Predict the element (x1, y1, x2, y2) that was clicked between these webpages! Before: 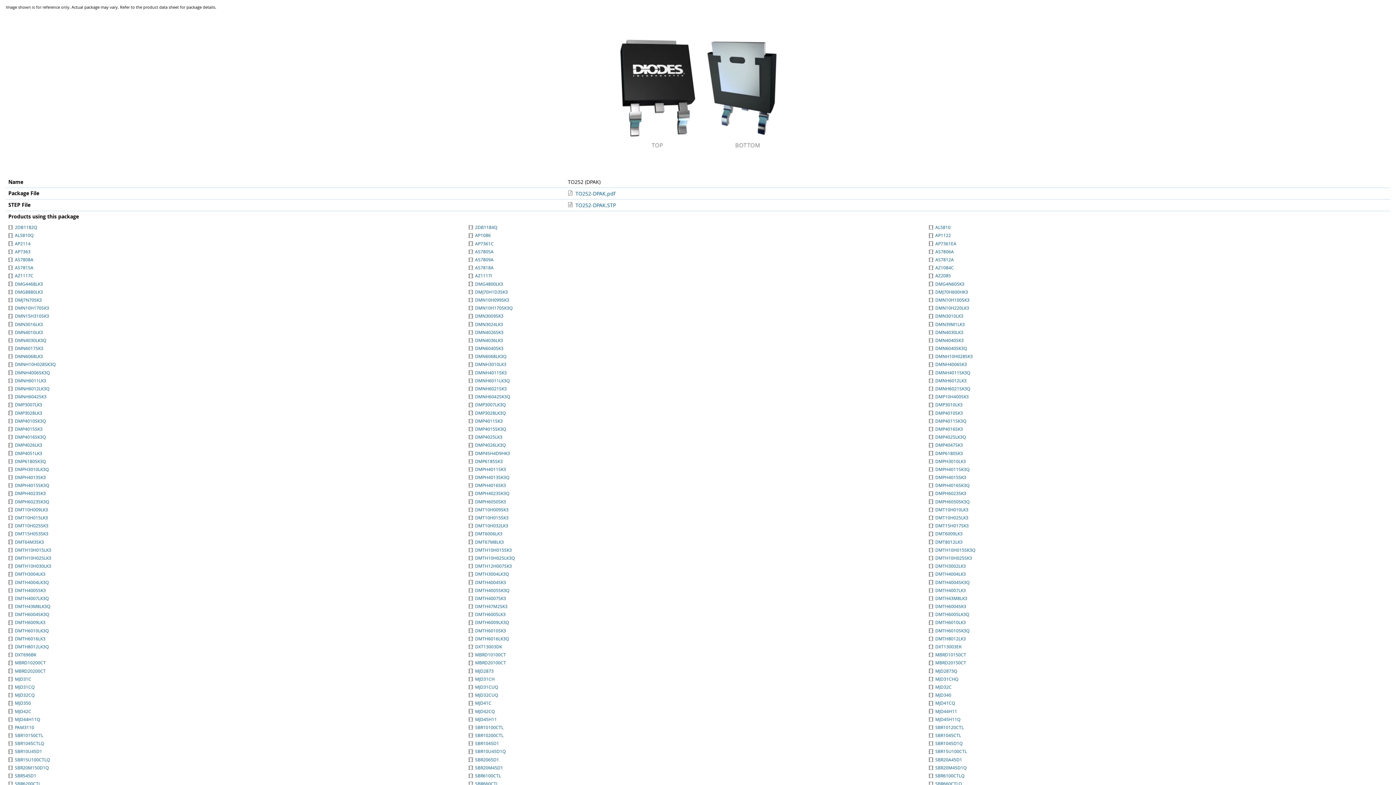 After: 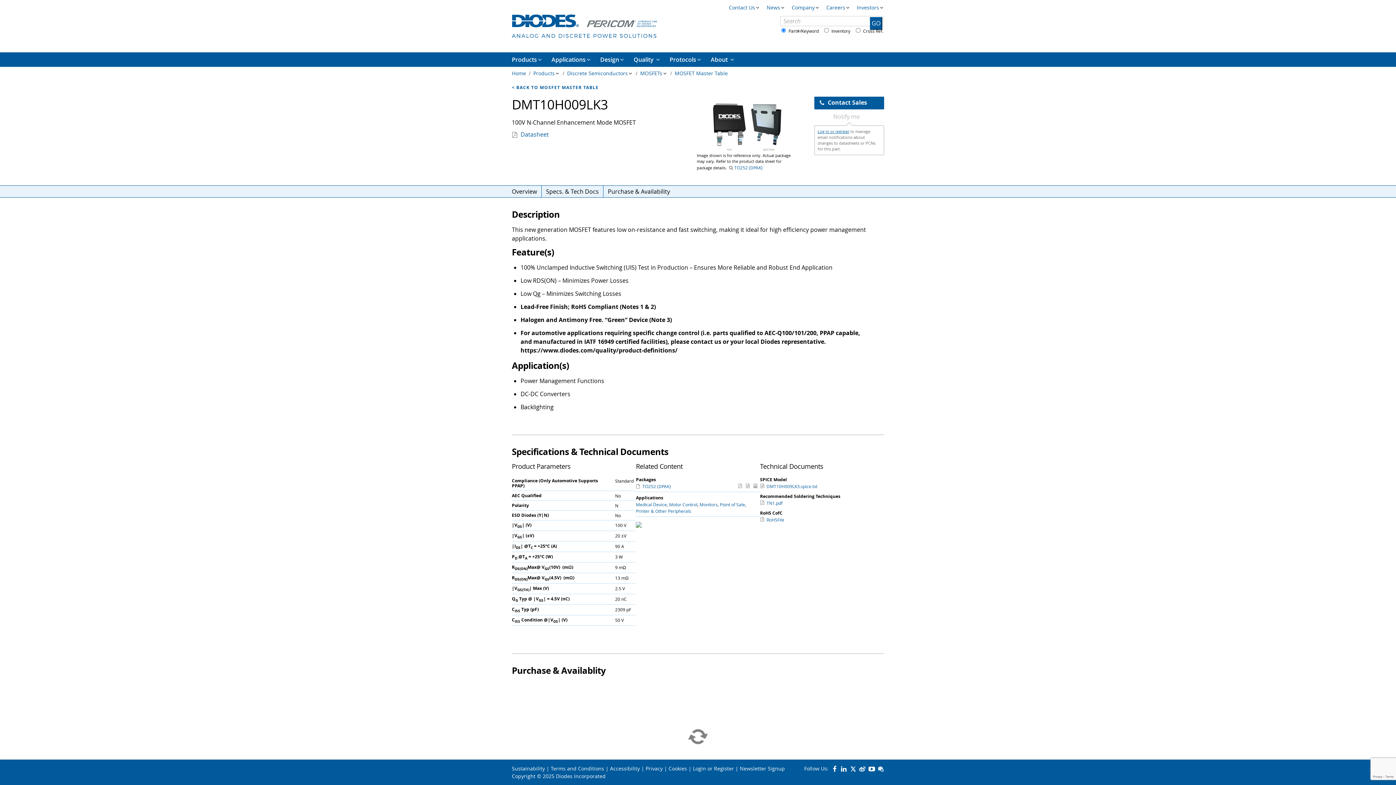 Action: label:  DMT10H009LK3 bbox: (8, 507, 468, 512)